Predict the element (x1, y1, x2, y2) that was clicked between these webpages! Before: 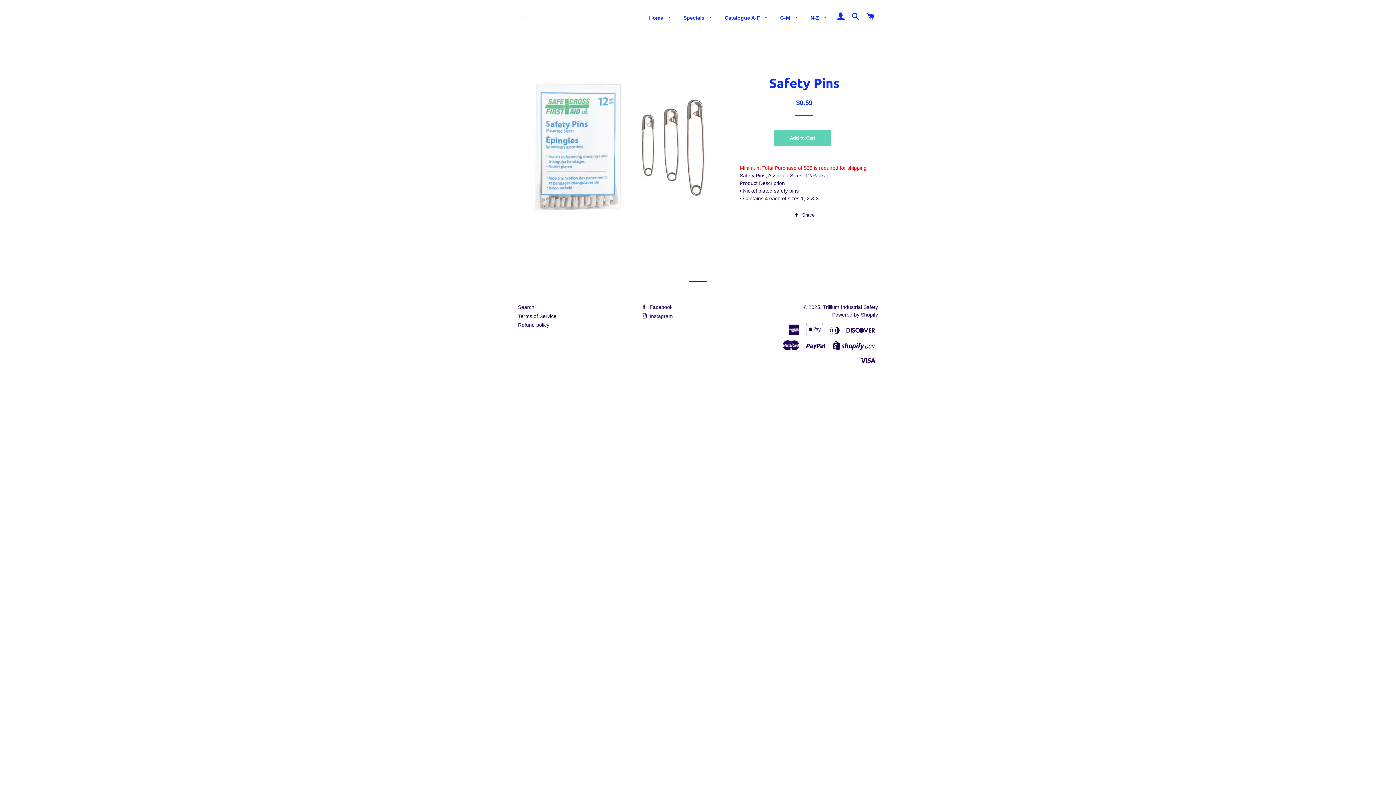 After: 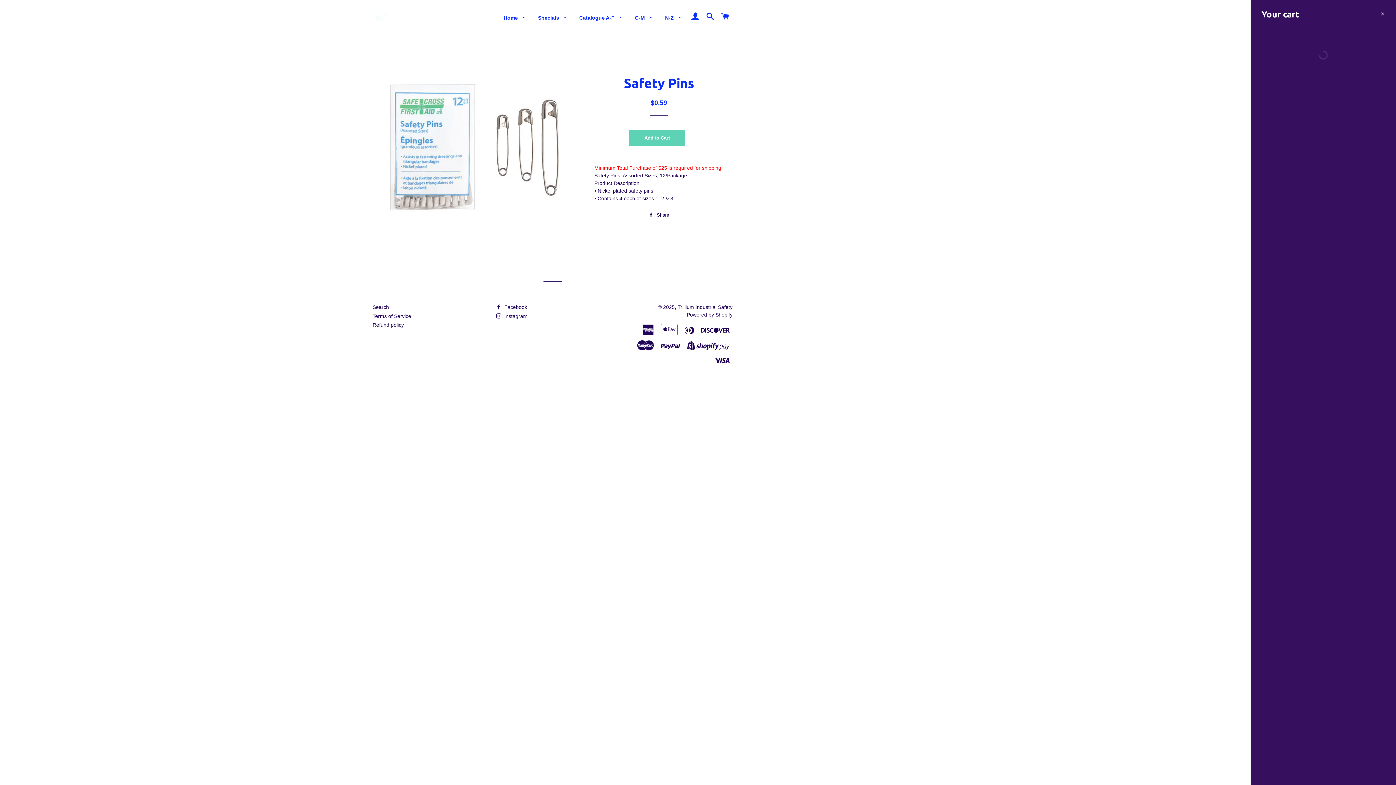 Action: label: Cart bbox: (864, 5, 877, 28)